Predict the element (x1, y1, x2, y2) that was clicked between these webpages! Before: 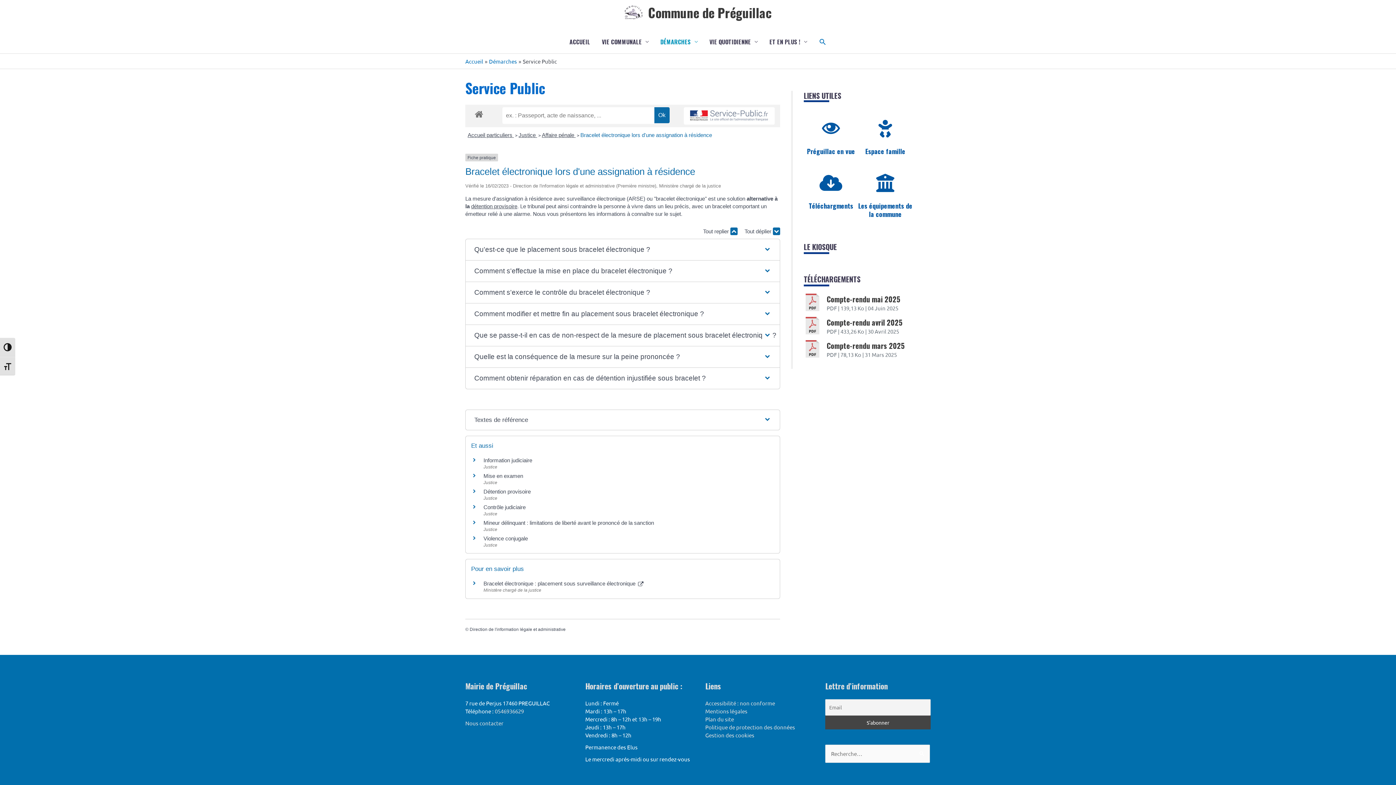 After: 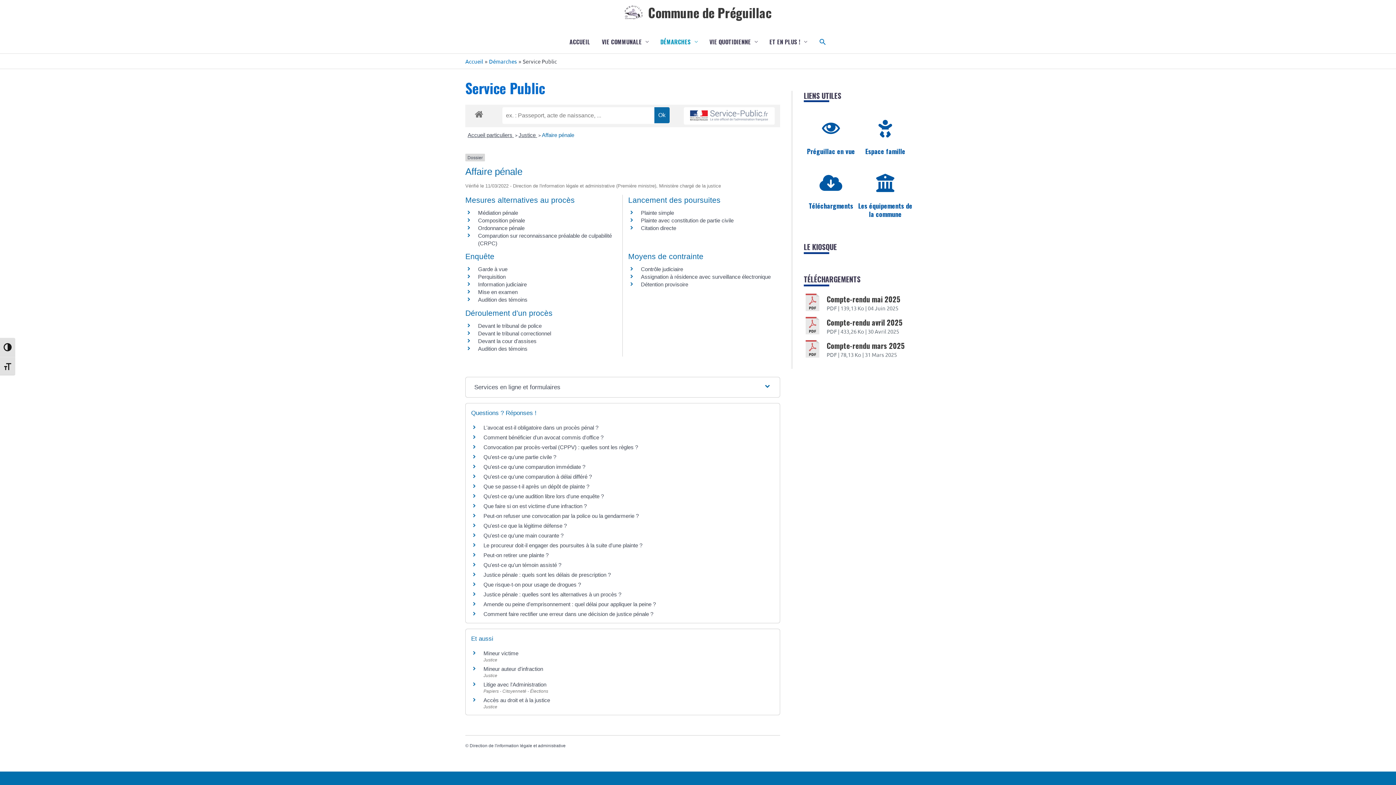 Action: bbox: (542, 131, 575, 138) label: Affaire pénale 